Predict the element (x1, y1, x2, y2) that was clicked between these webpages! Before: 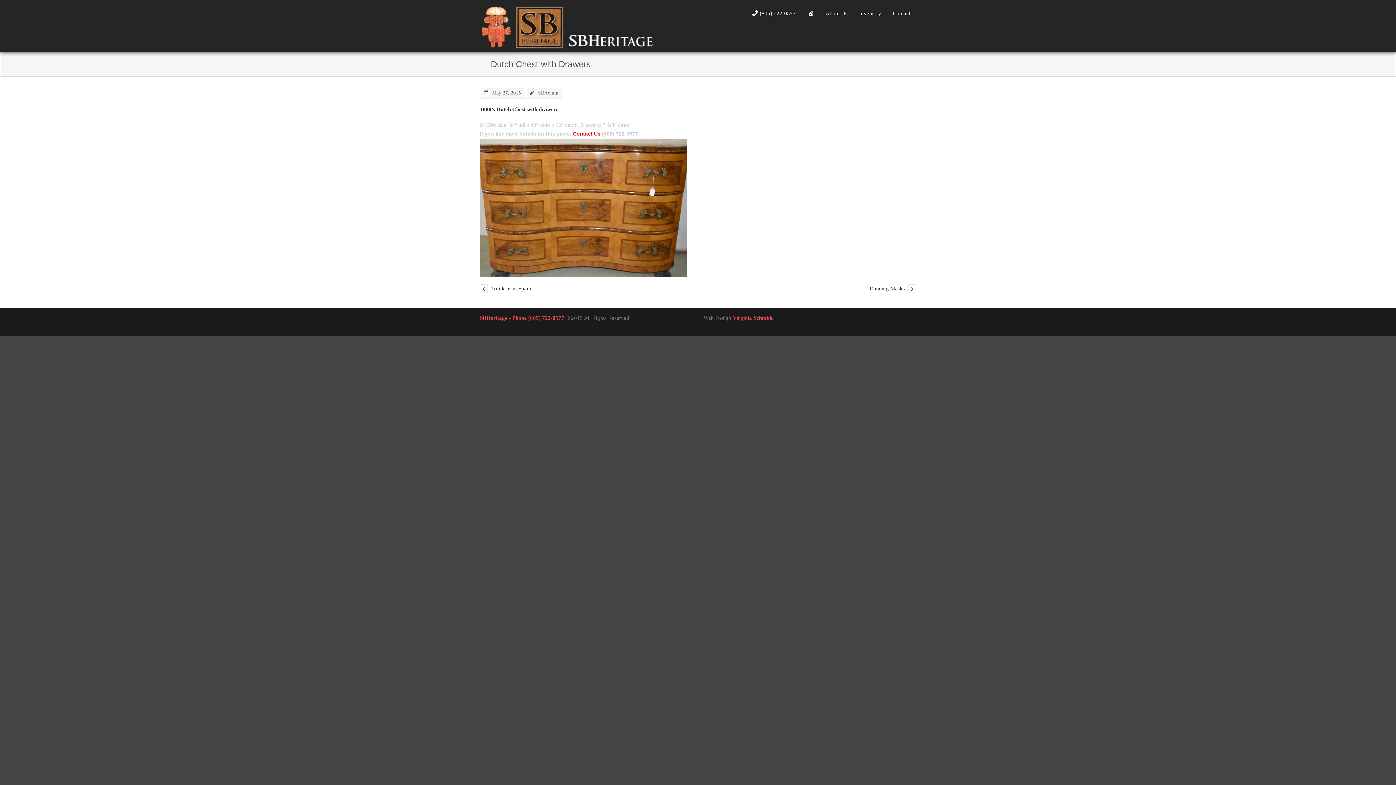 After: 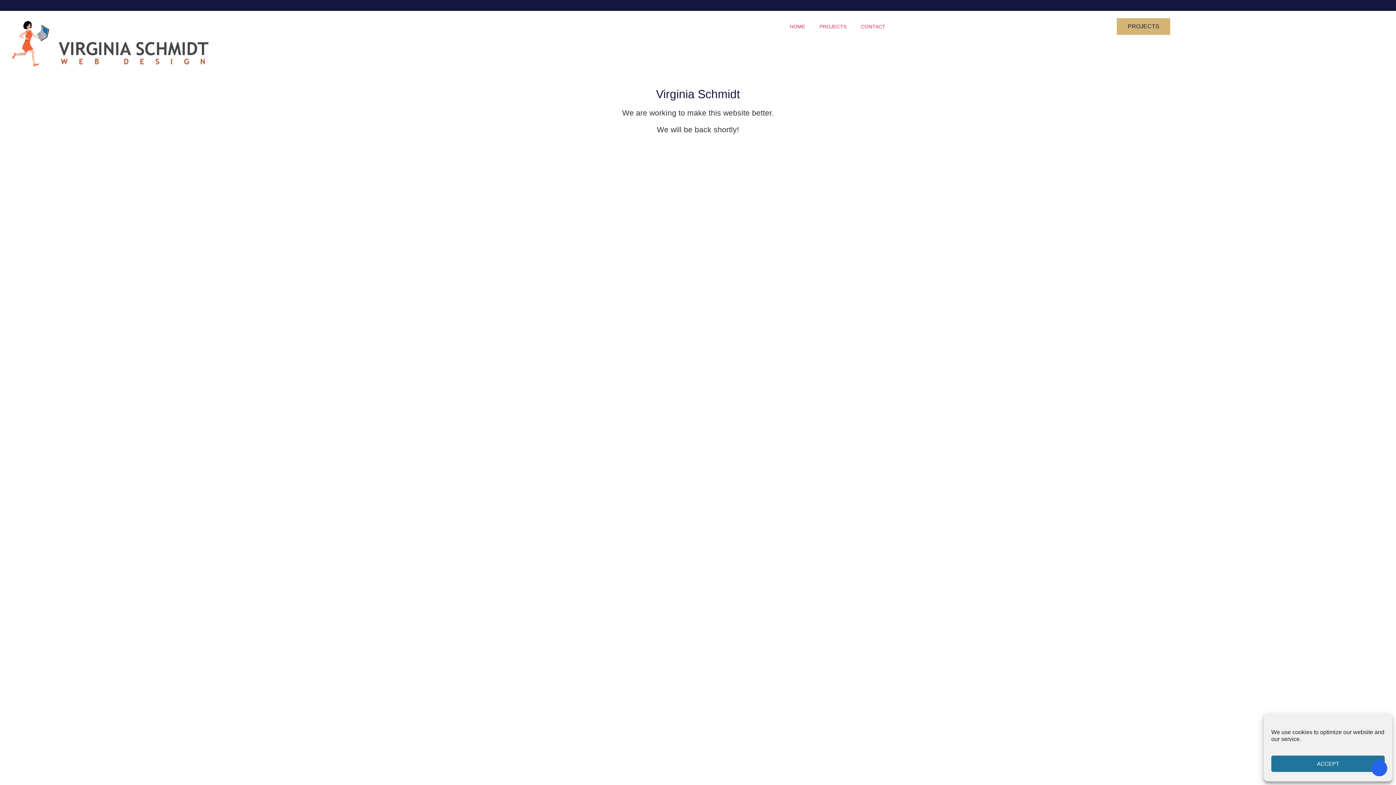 Action: label: Virginia Schmidt bbox: (732, 315, 772, 320)